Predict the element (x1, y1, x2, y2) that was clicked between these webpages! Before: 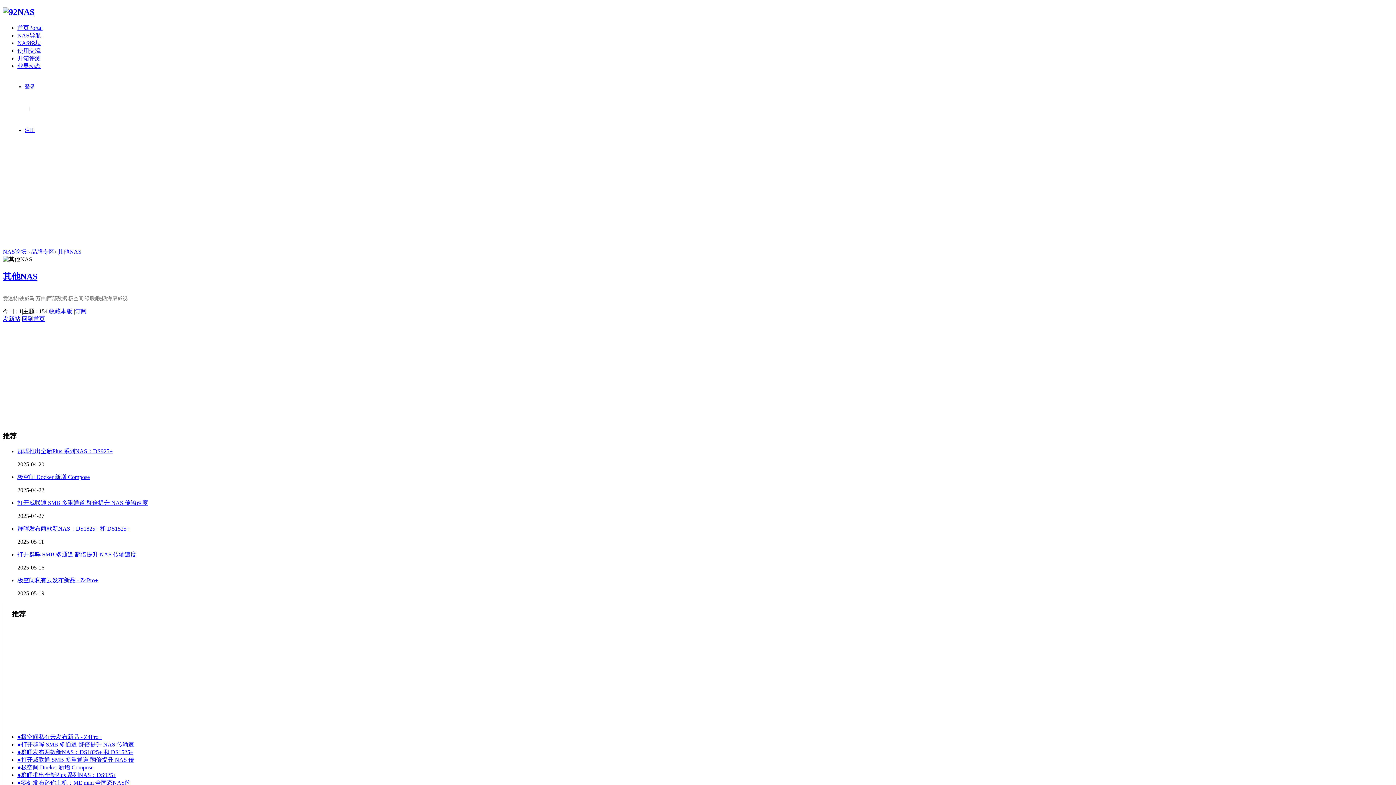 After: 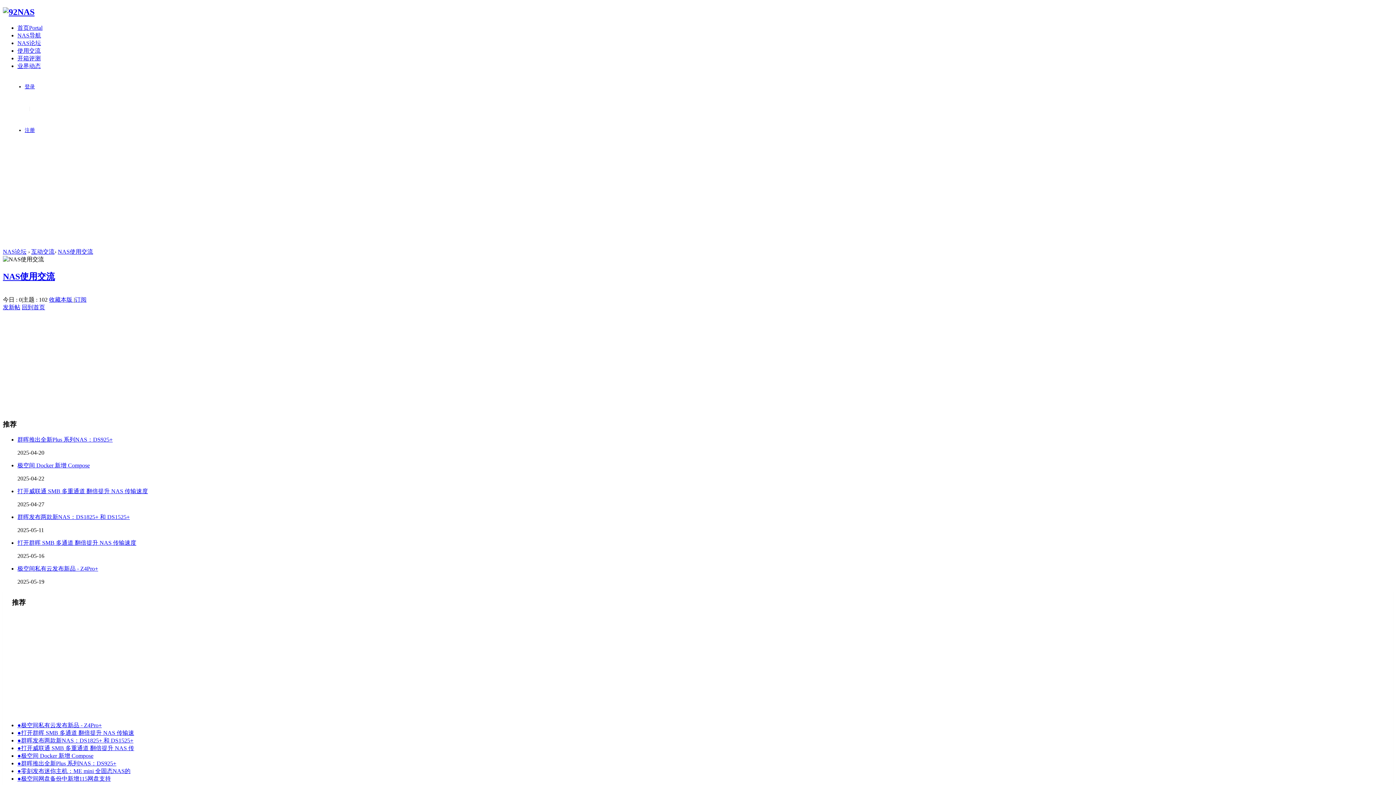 Action: bbox: (17, 47, 40, 53) label: 使用交流